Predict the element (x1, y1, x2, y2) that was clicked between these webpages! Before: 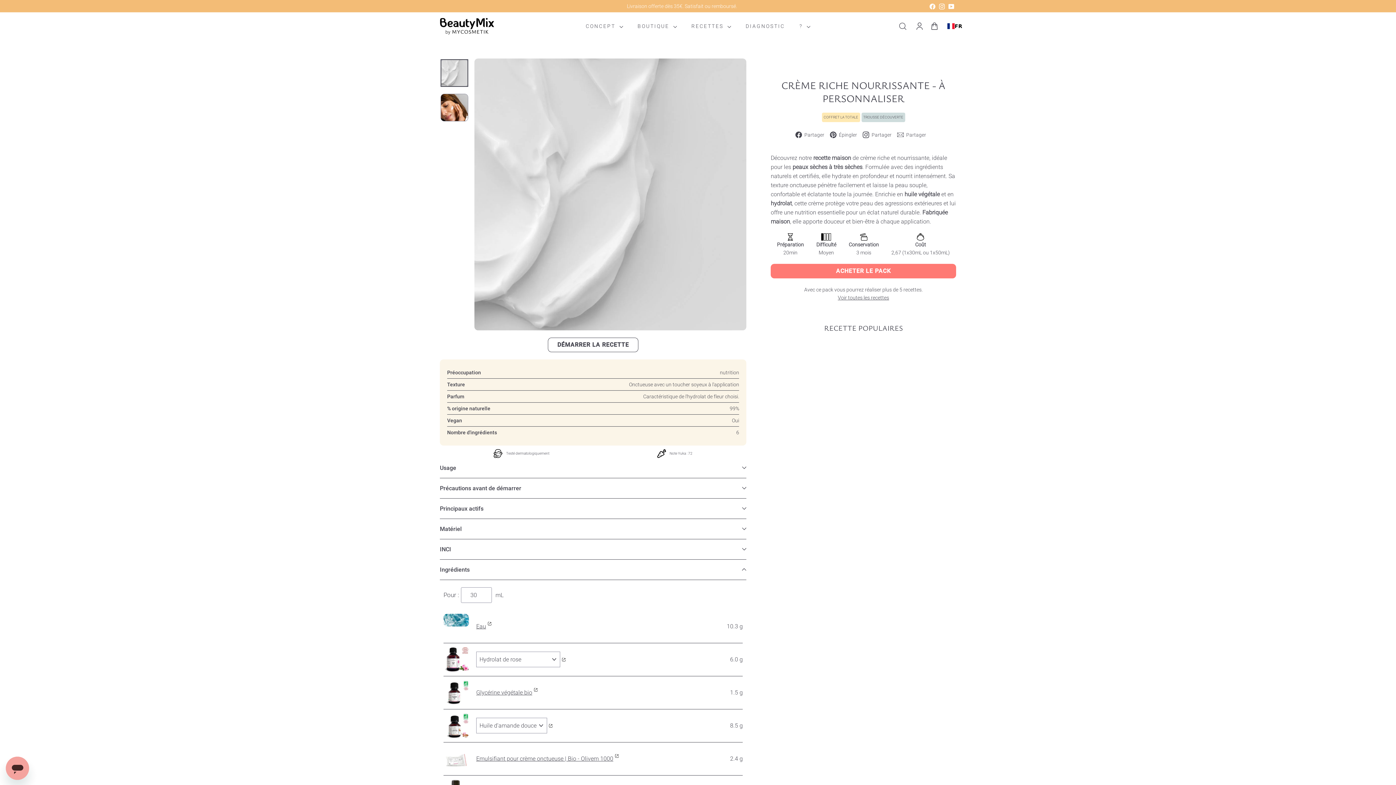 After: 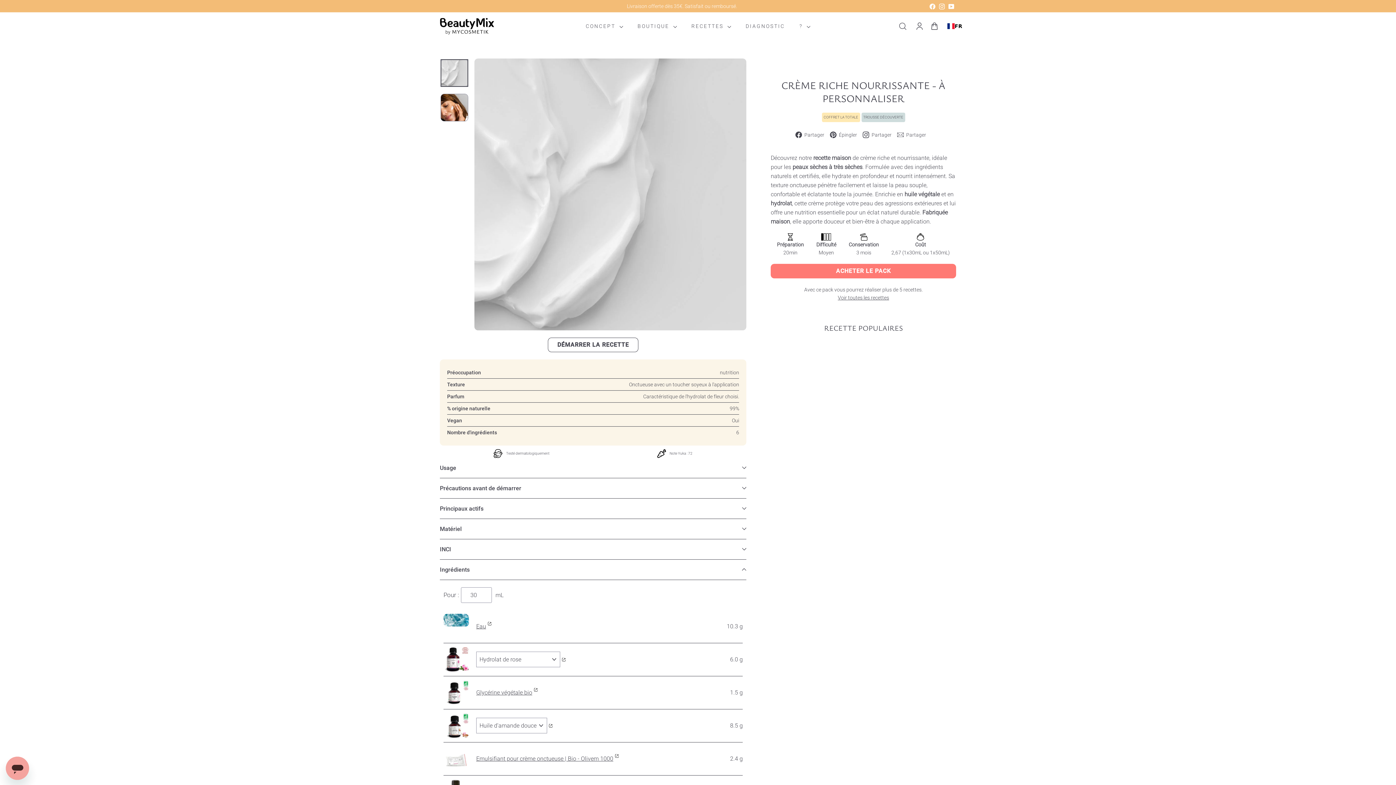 Action: label:  Partager
Email bbox: (897, 130, 931, 139)